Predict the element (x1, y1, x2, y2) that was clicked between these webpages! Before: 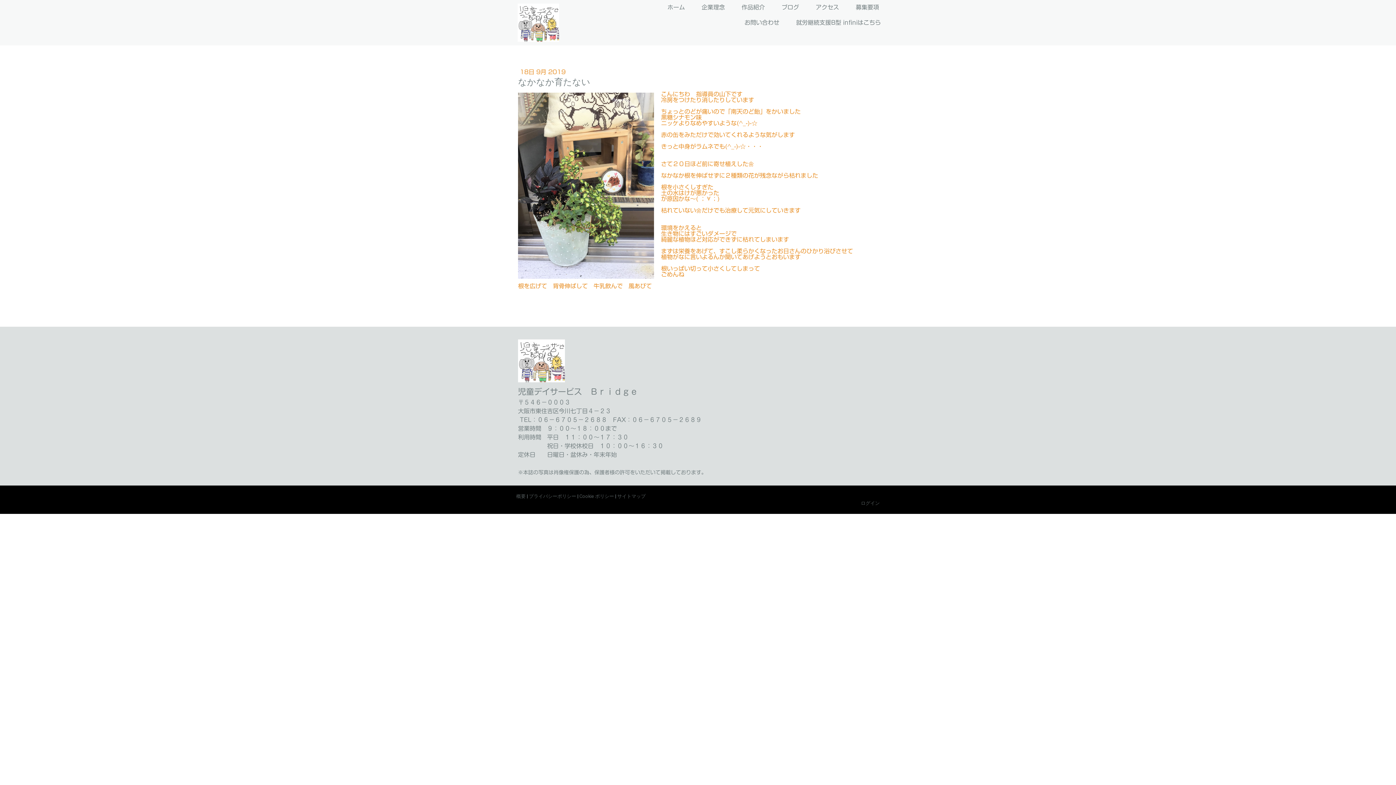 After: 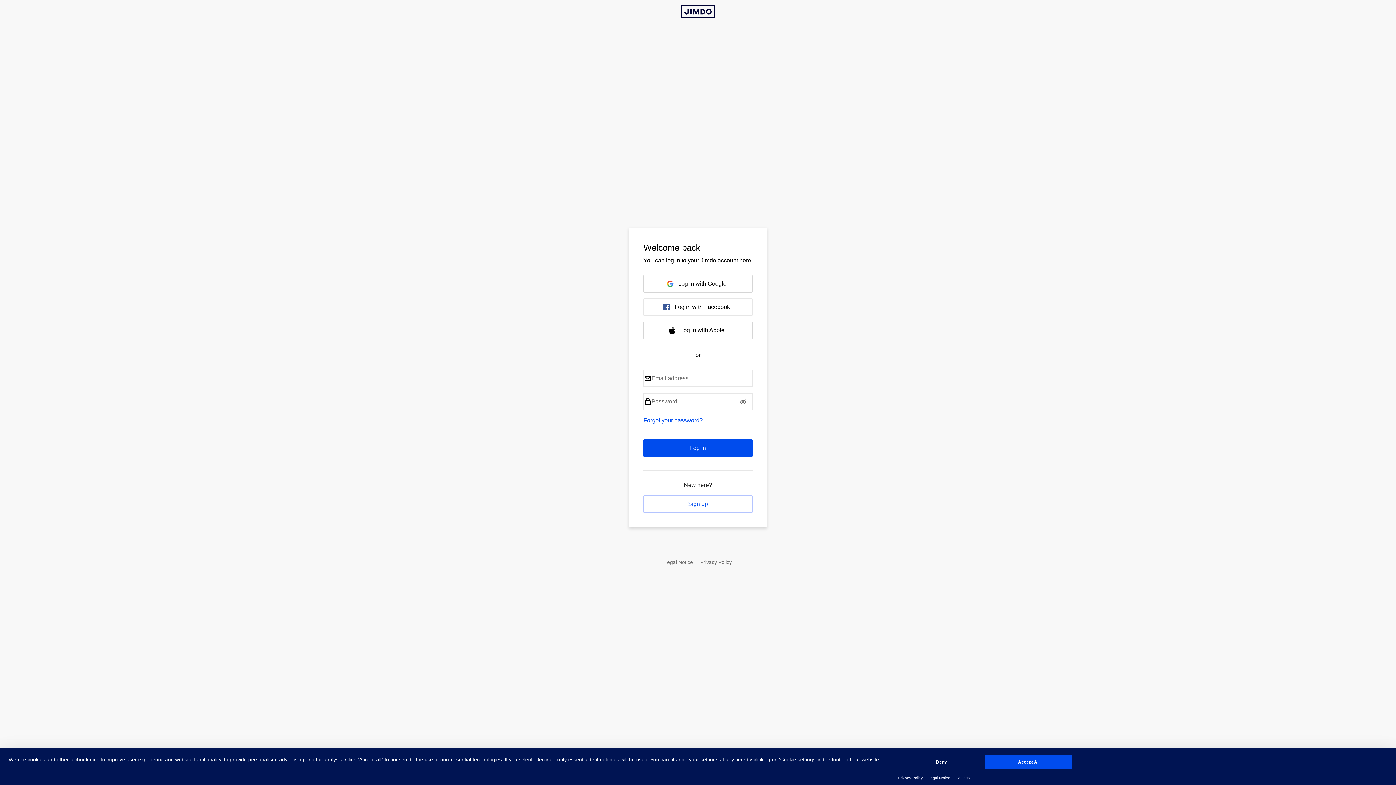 Action: bbox: (861, 500, 880, 506) label: ログイン